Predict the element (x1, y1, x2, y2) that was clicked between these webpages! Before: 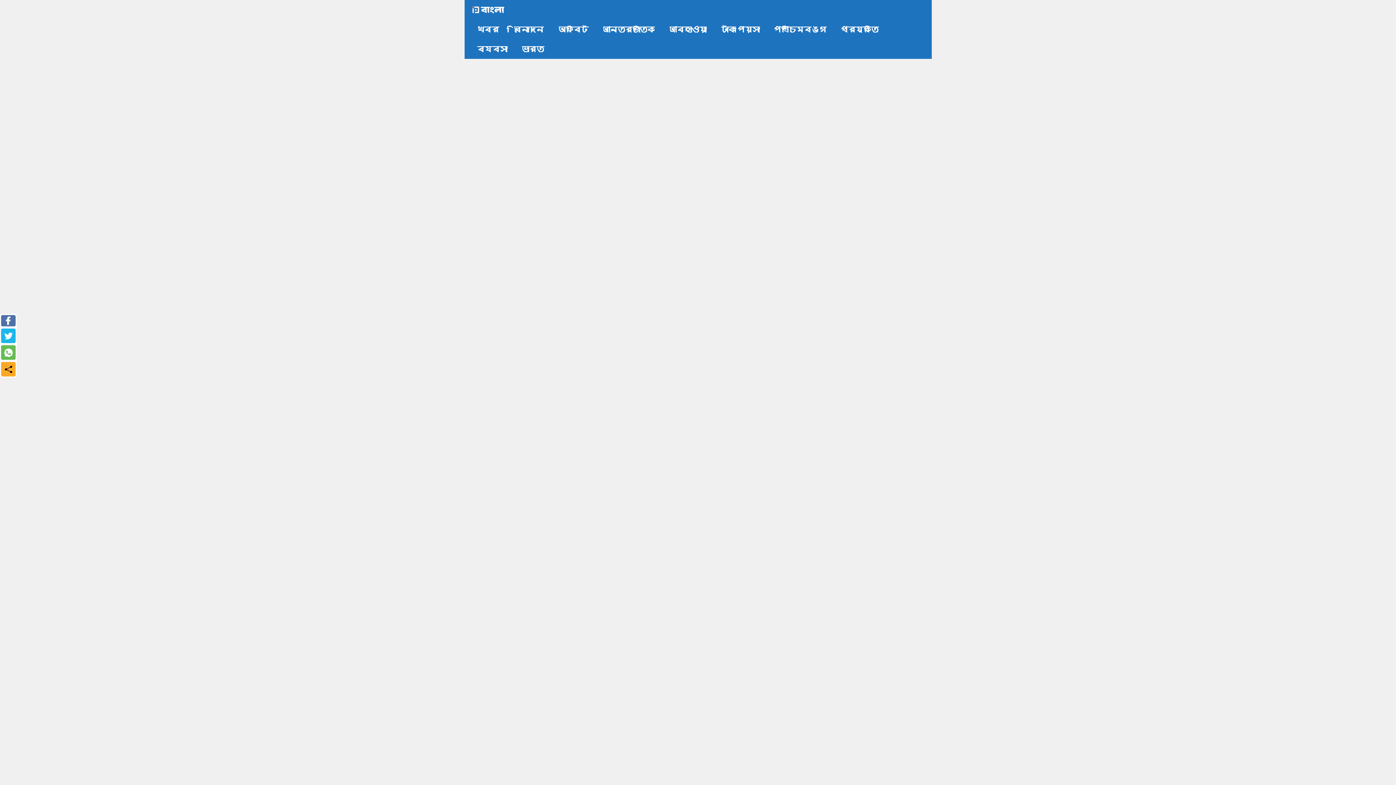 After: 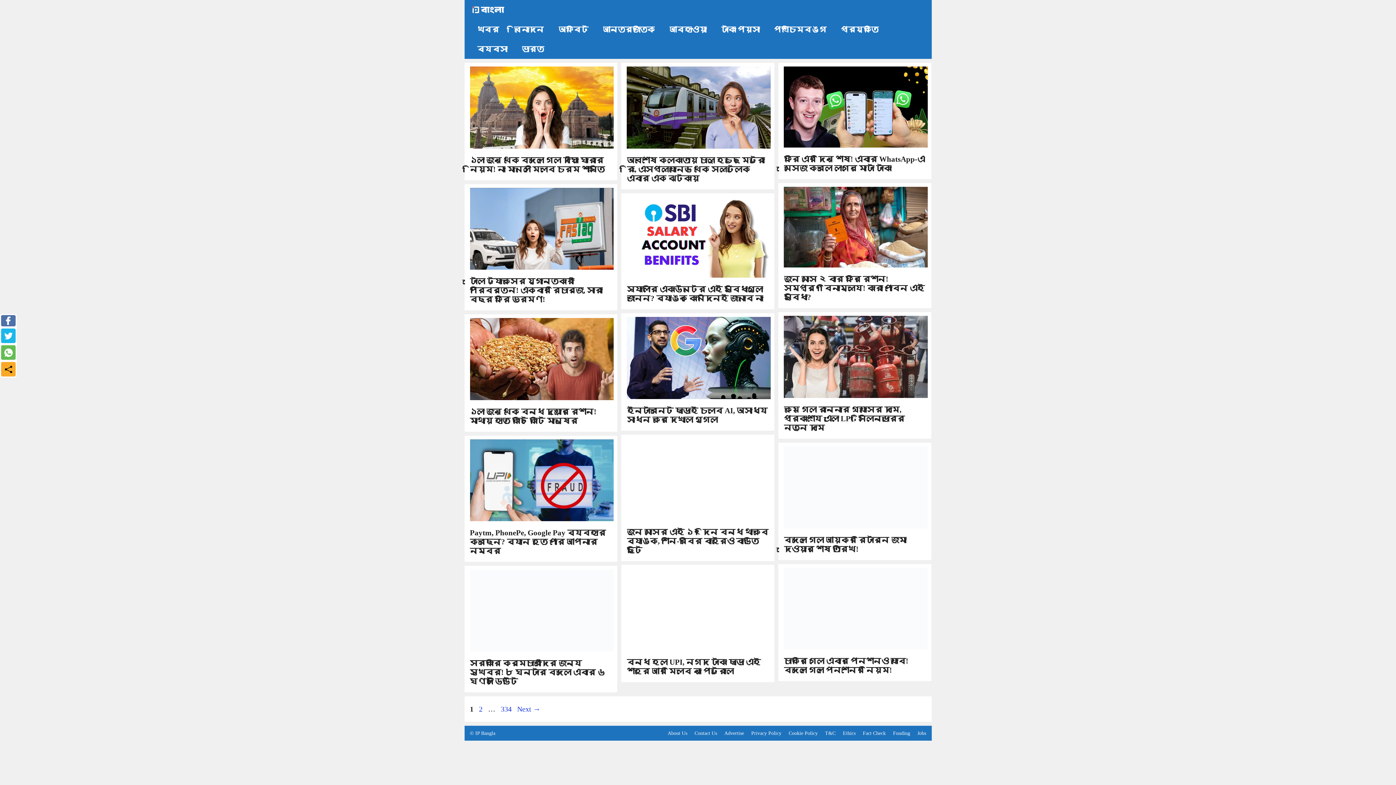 Action: bbox: (1, 328, 15, 343) label:  